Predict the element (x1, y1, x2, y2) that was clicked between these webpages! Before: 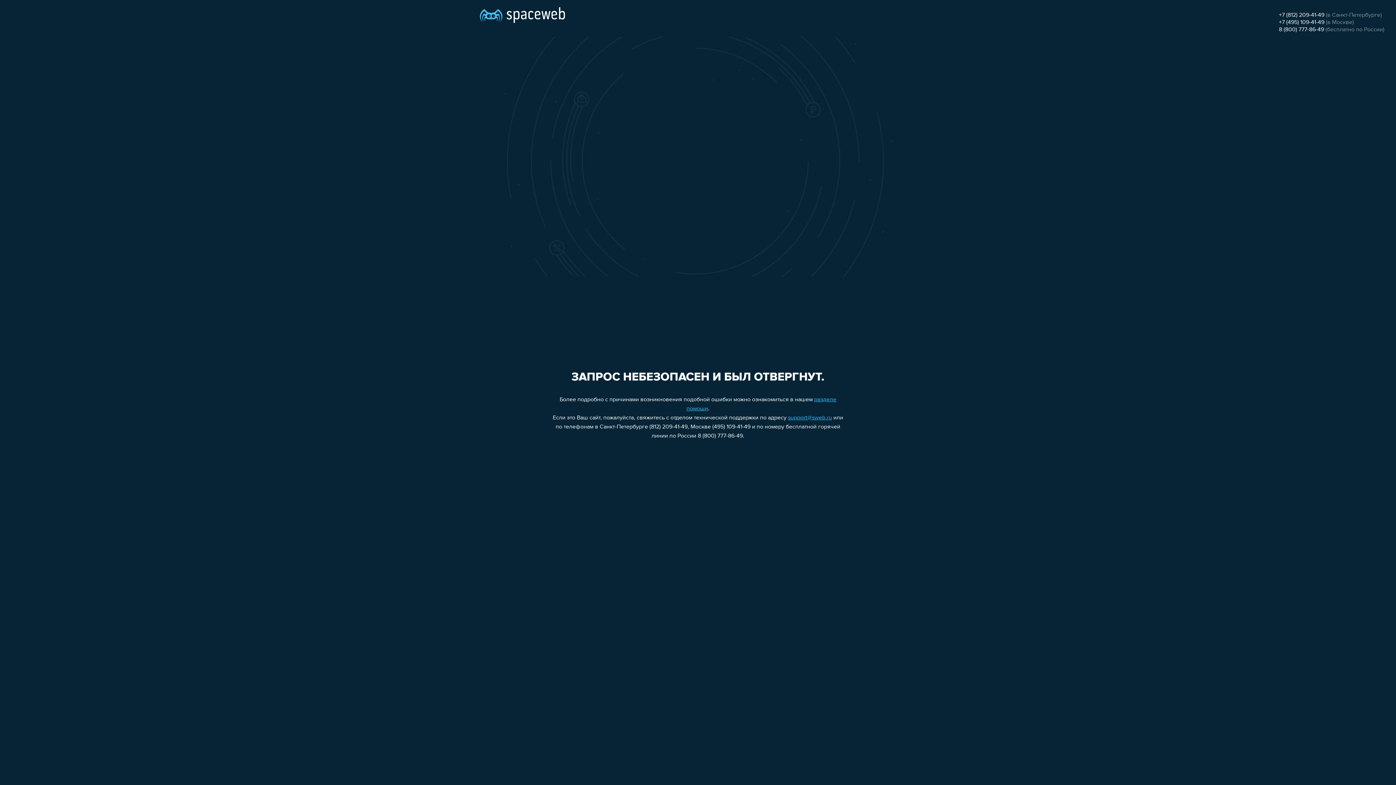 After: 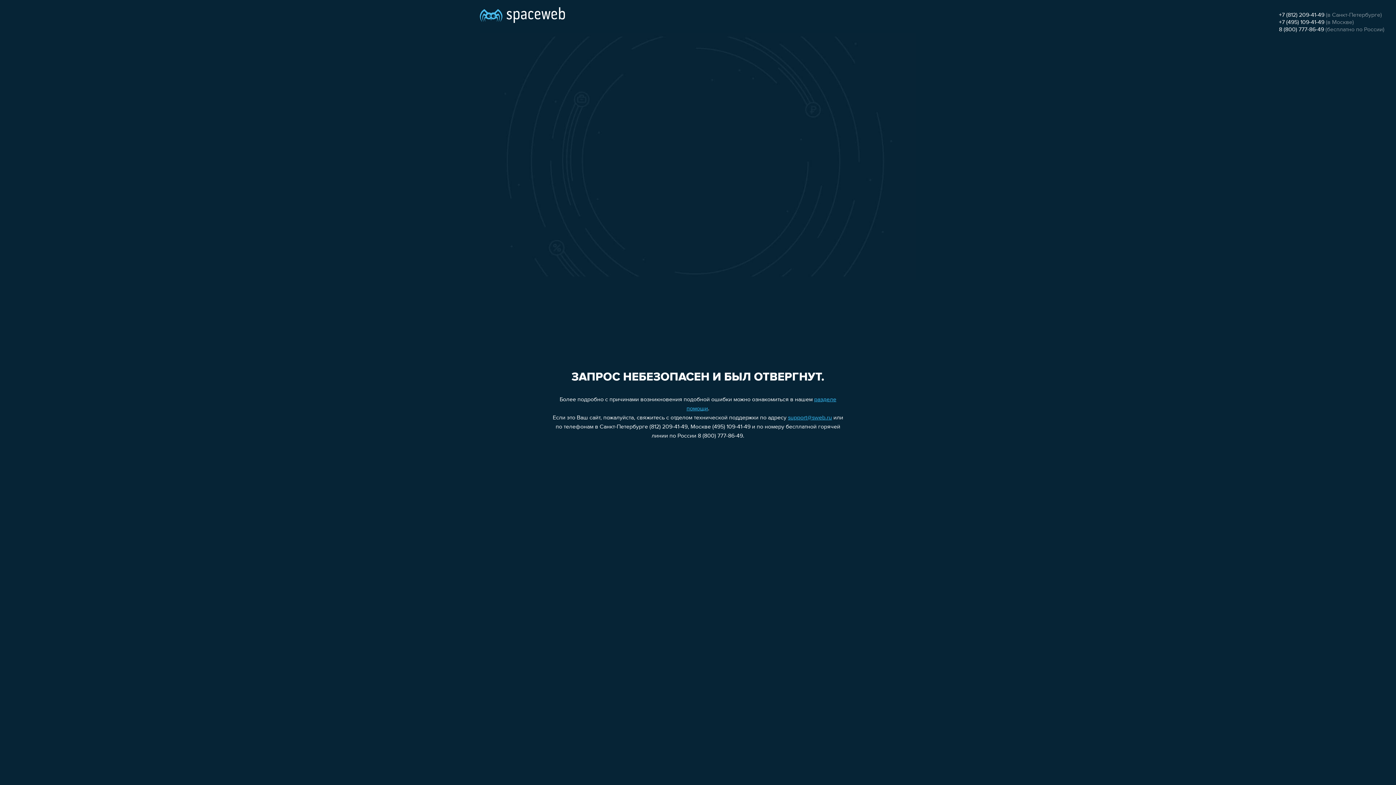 Action: bbox: (788, 415, 832, 421) label: support@sweb.ru